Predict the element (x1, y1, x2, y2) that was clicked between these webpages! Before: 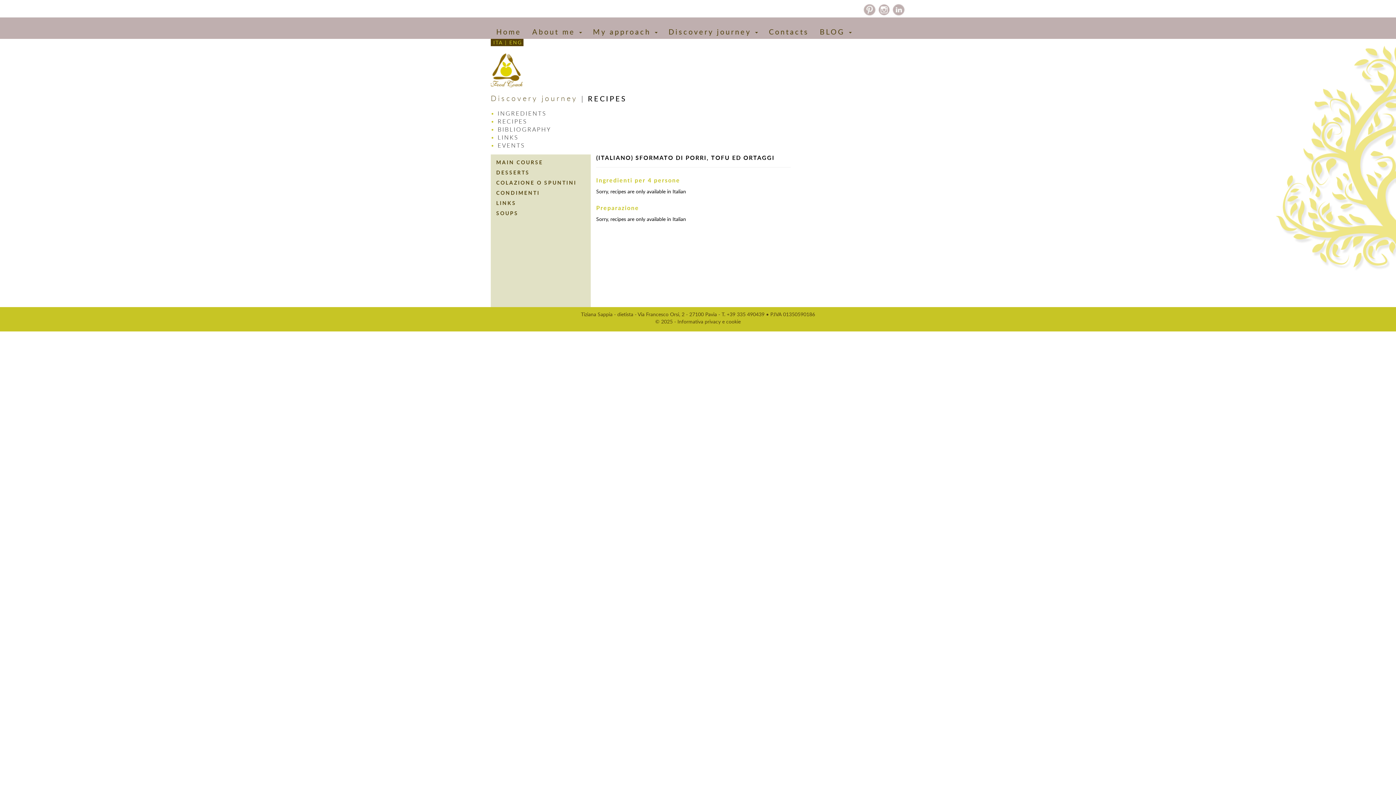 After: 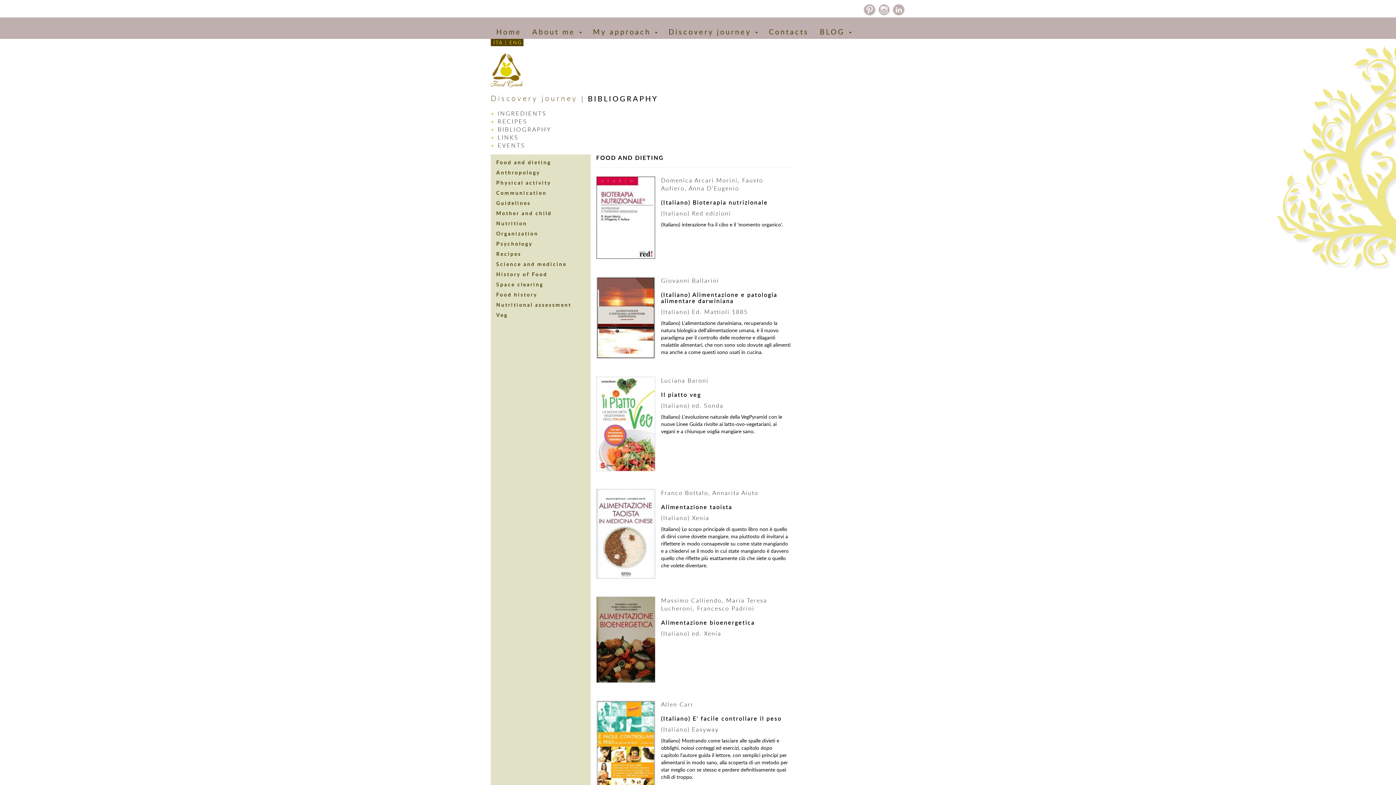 Action: bbox: (497, 125, 551, 133) label: BIBLIOGRAPHY